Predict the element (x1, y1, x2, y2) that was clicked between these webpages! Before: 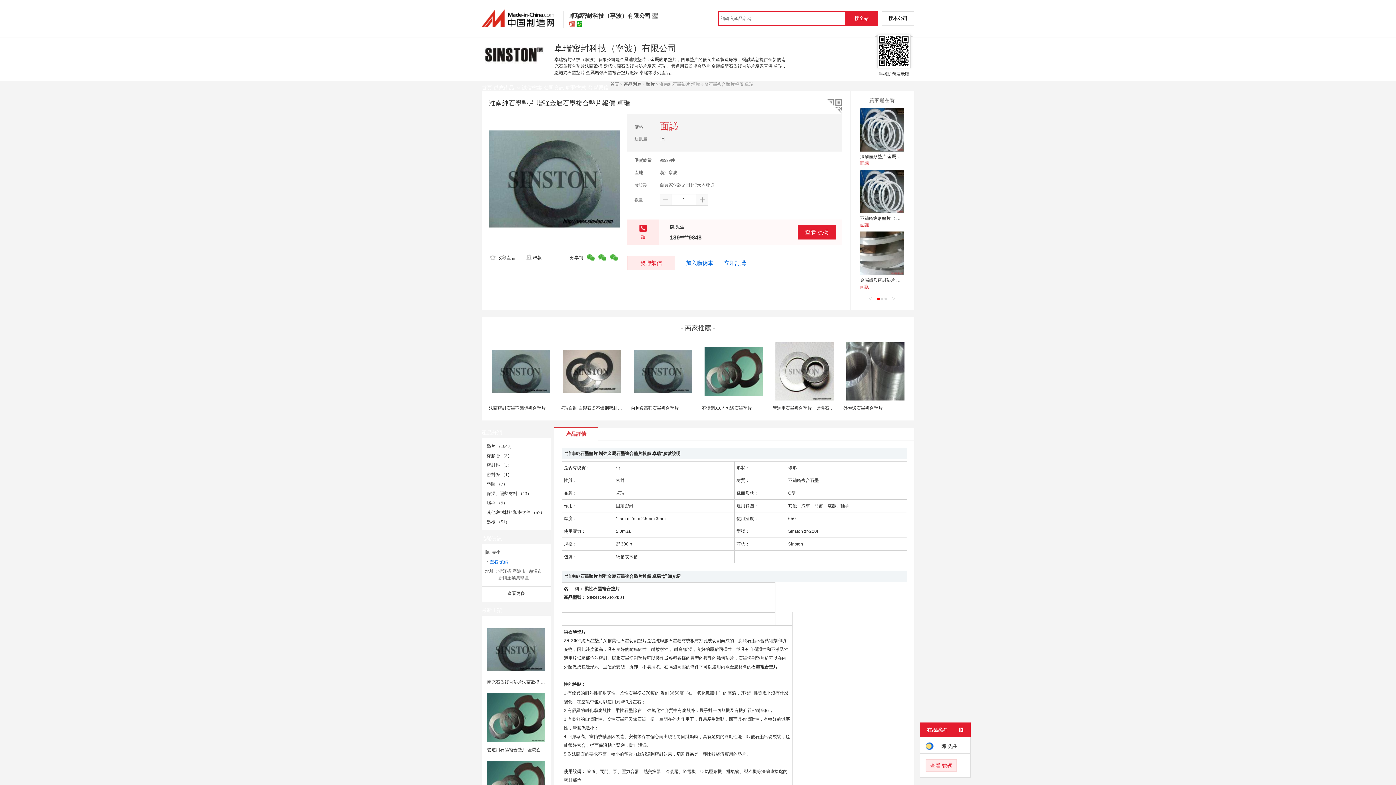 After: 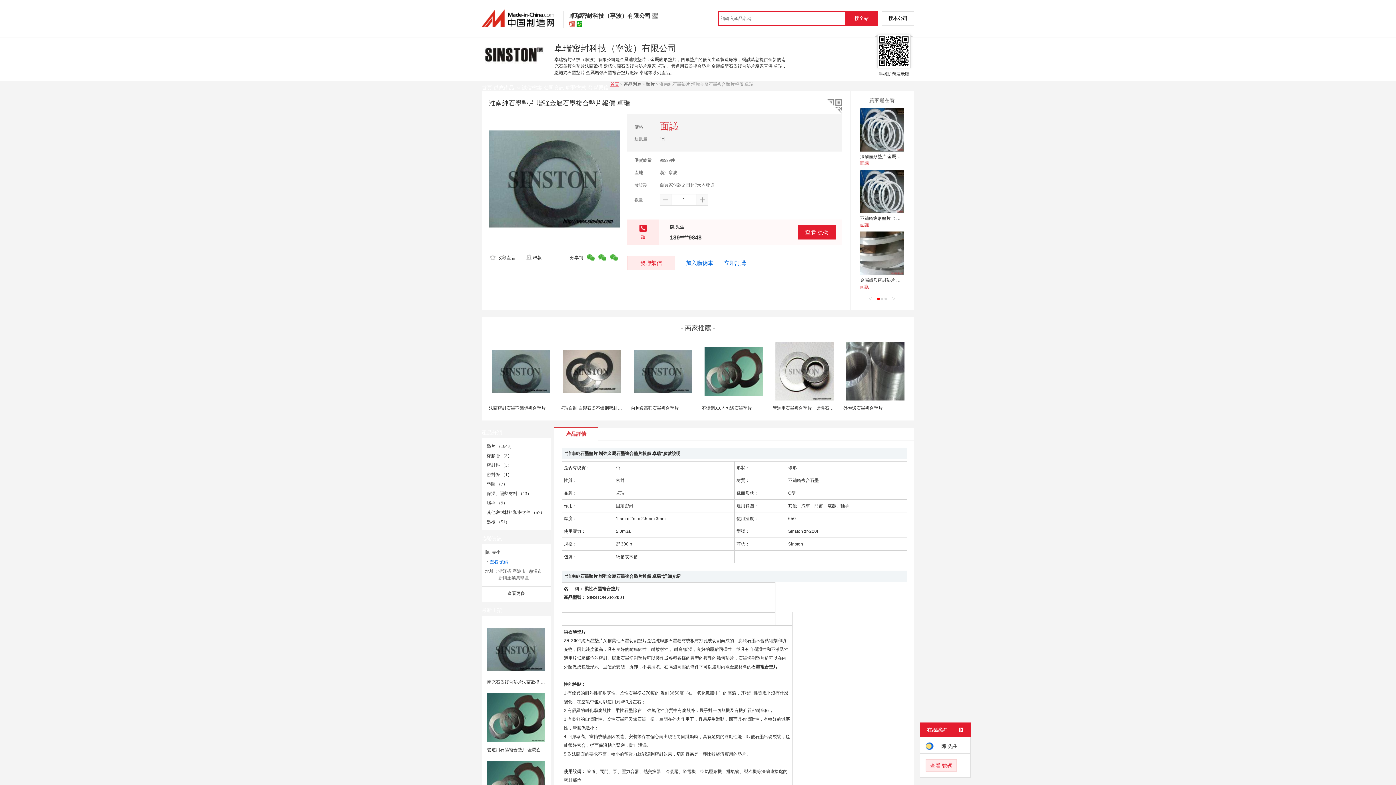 Action: label: 首頁 bbox: (610, 81, 619, 86)